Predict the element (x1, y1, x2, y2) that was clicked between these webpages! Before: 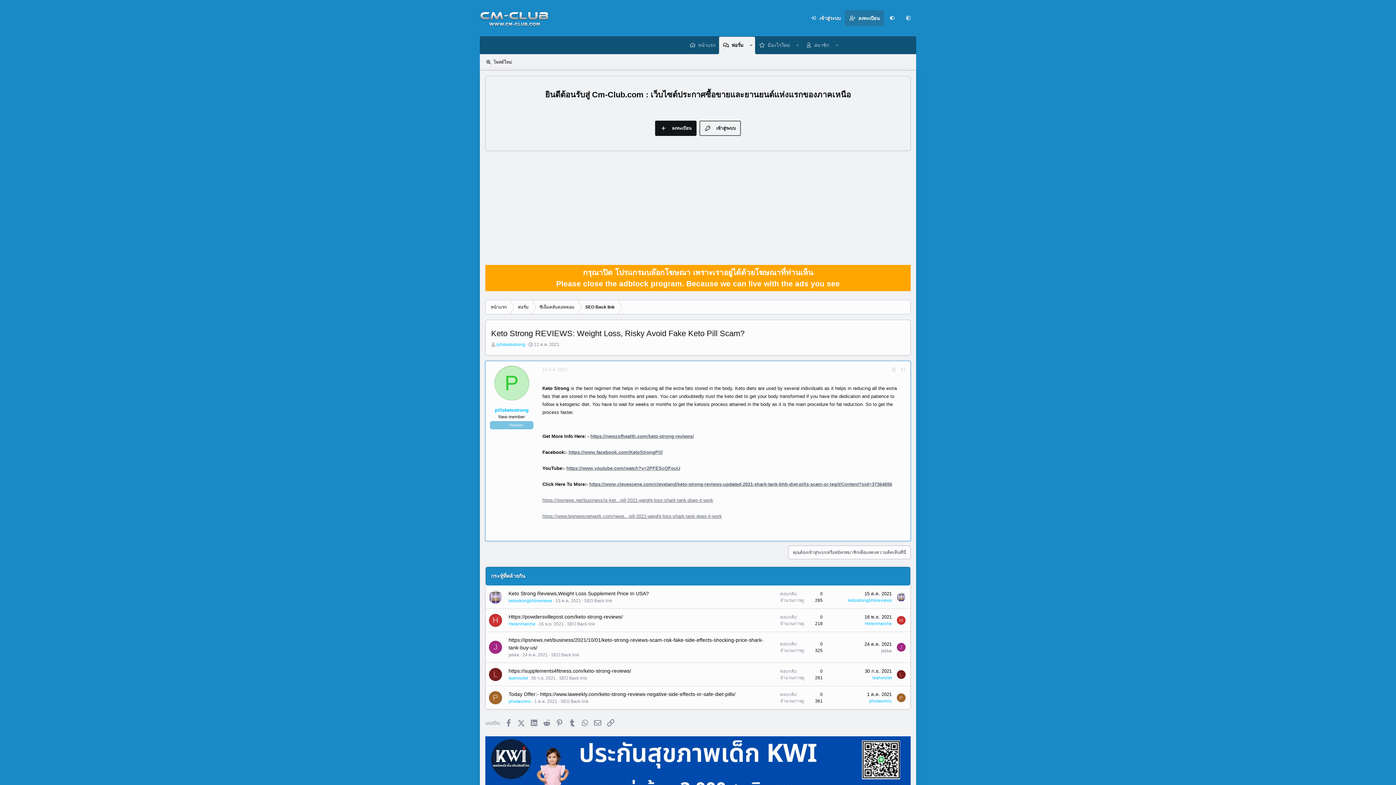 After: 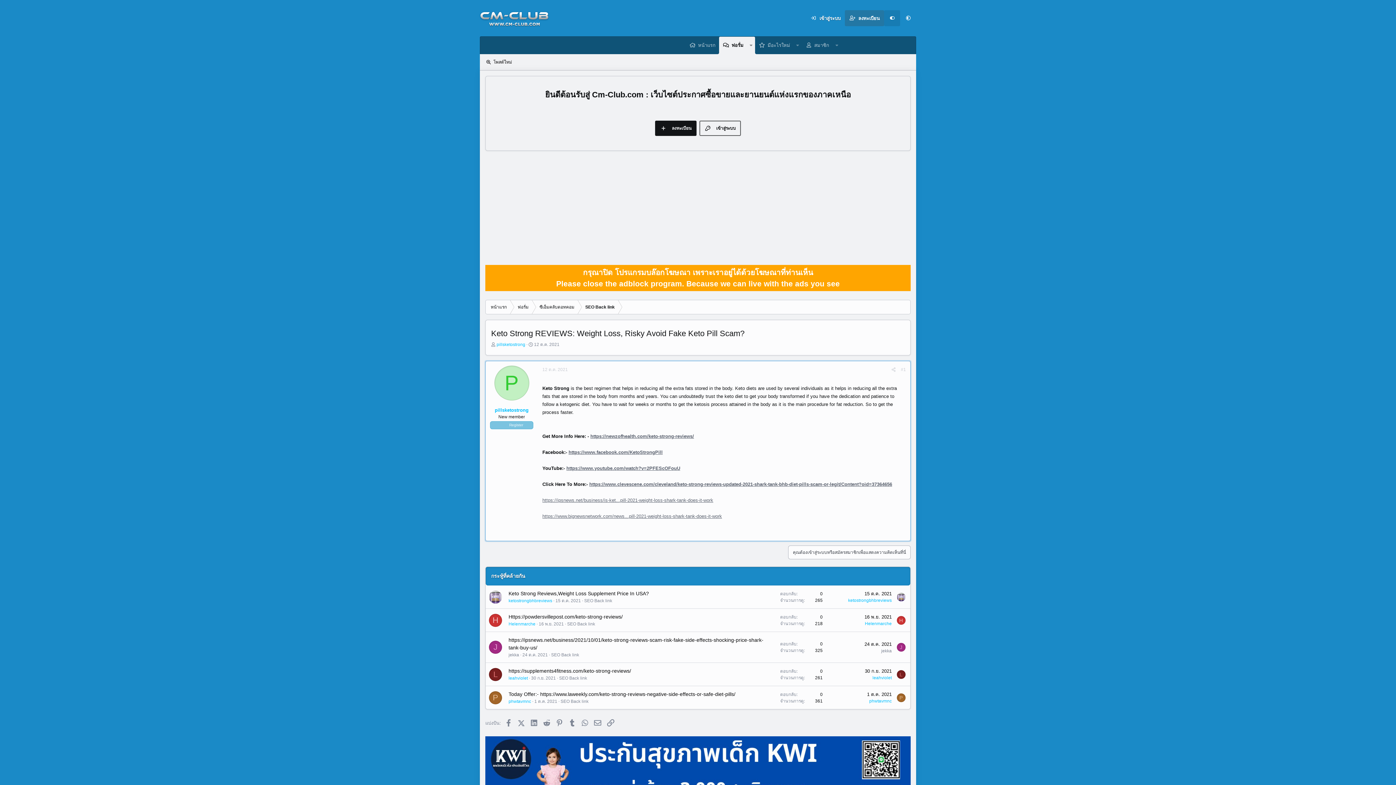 Action: bbox: (884, 10, 900, 26)